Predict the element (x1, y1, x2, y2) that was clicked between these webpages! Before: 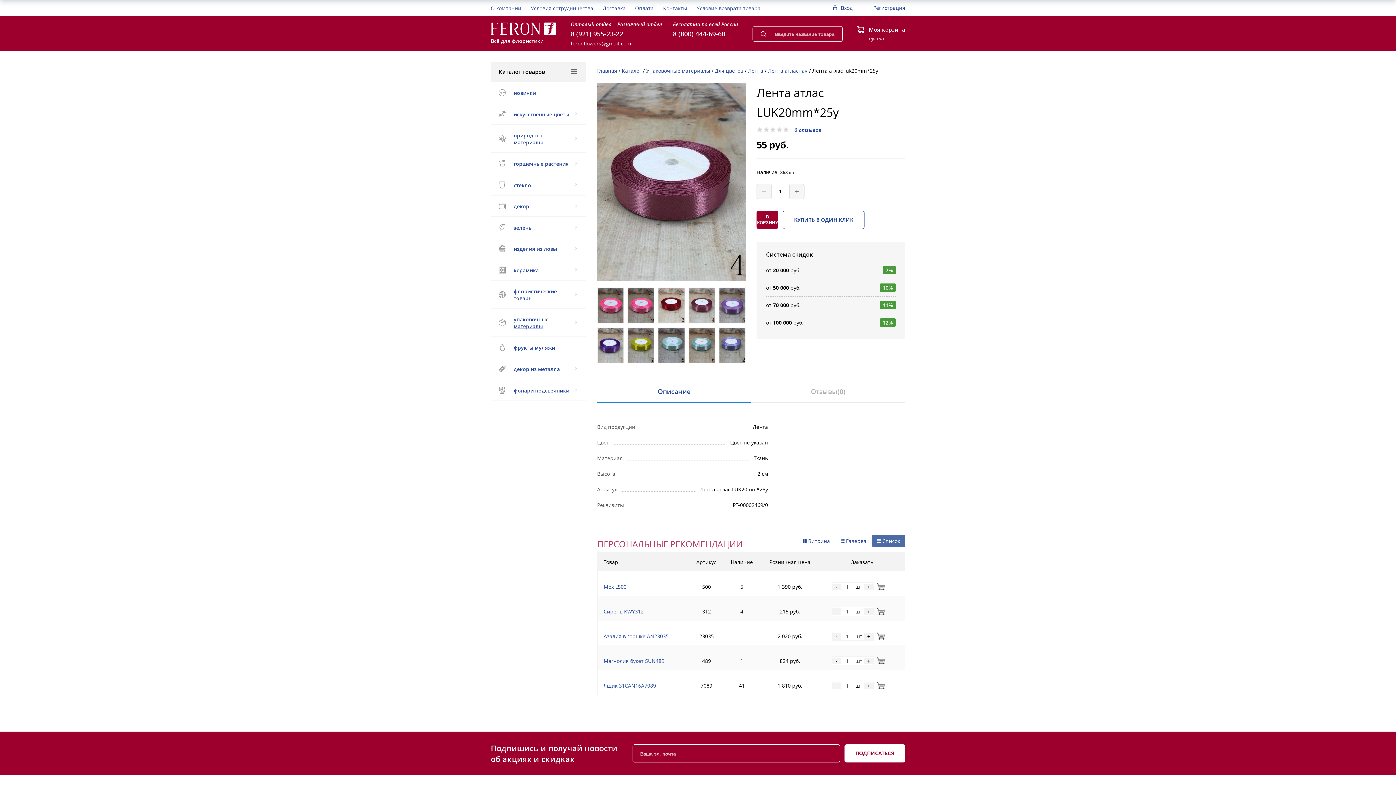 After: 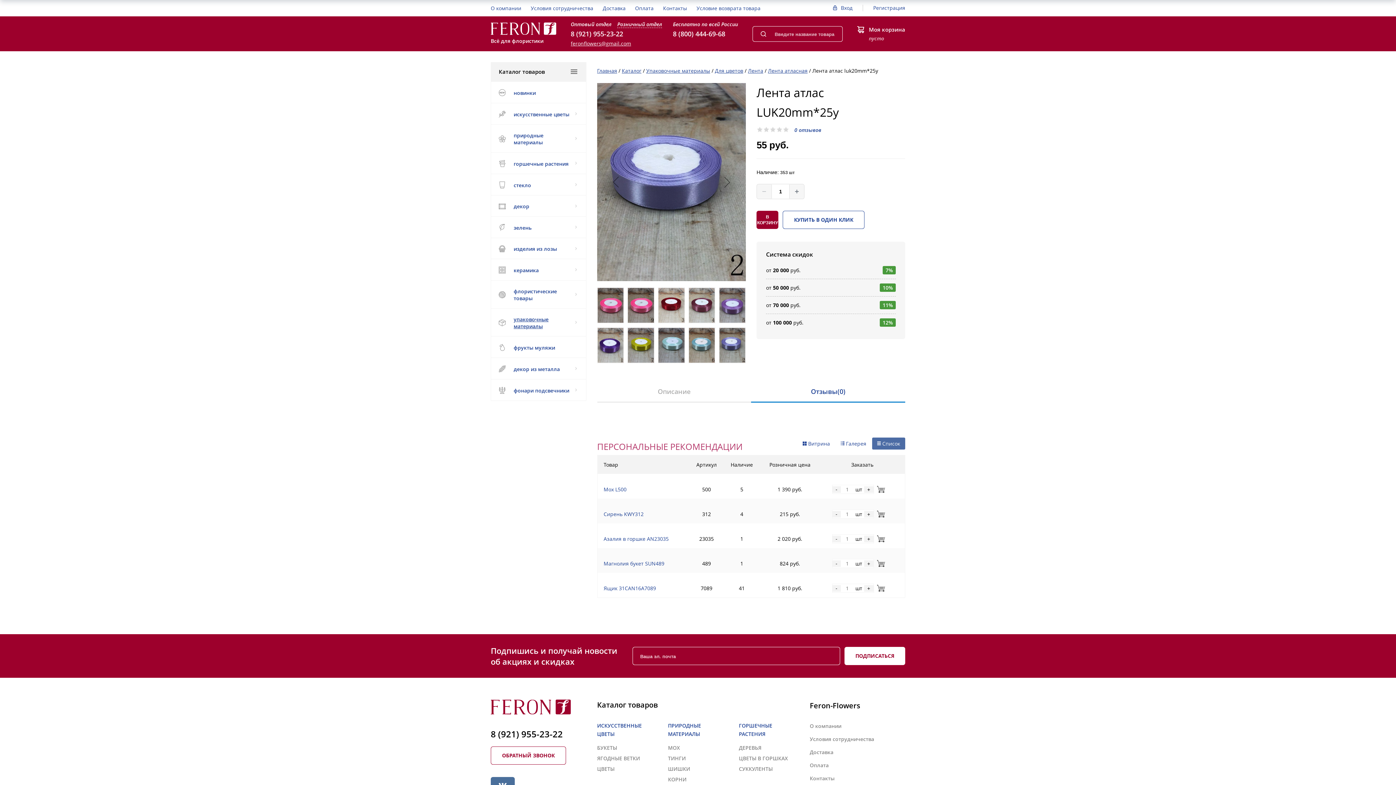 Action: bbox: (802, 380, 854, 401) label: Отзывы(0)